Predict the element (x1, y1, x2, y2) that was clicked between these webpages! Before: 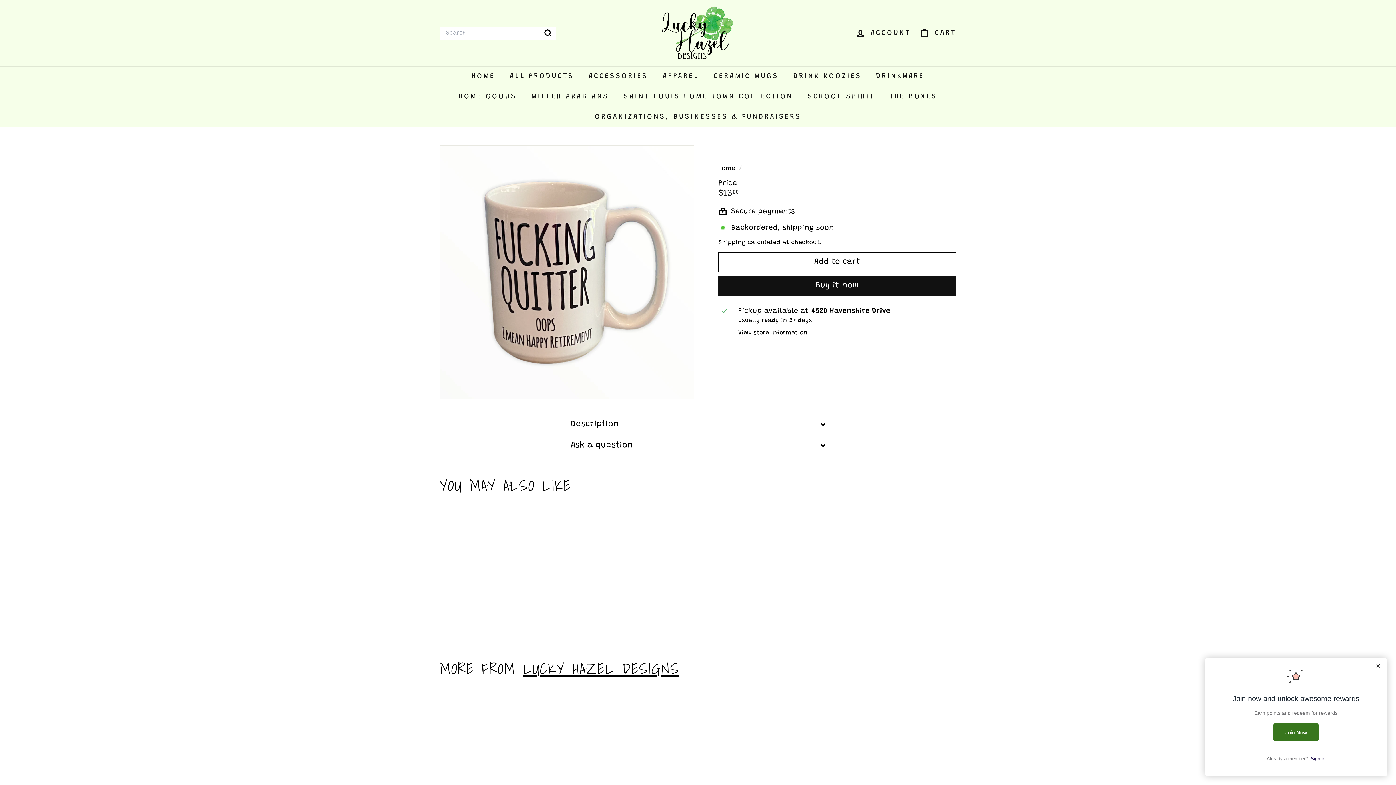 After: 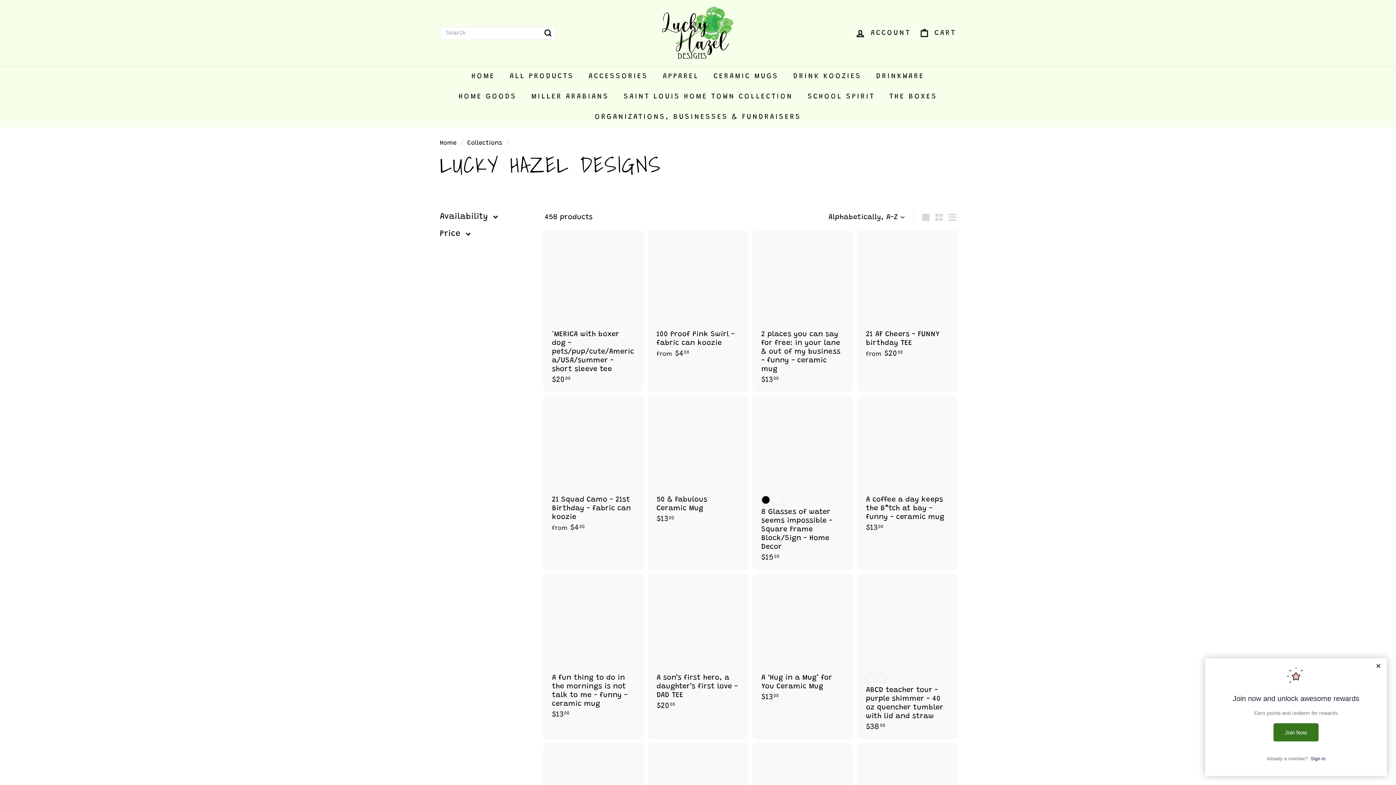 Action: label: LUCKY HAZEL DESIGNS bbox: (523, 656, 679, 681)